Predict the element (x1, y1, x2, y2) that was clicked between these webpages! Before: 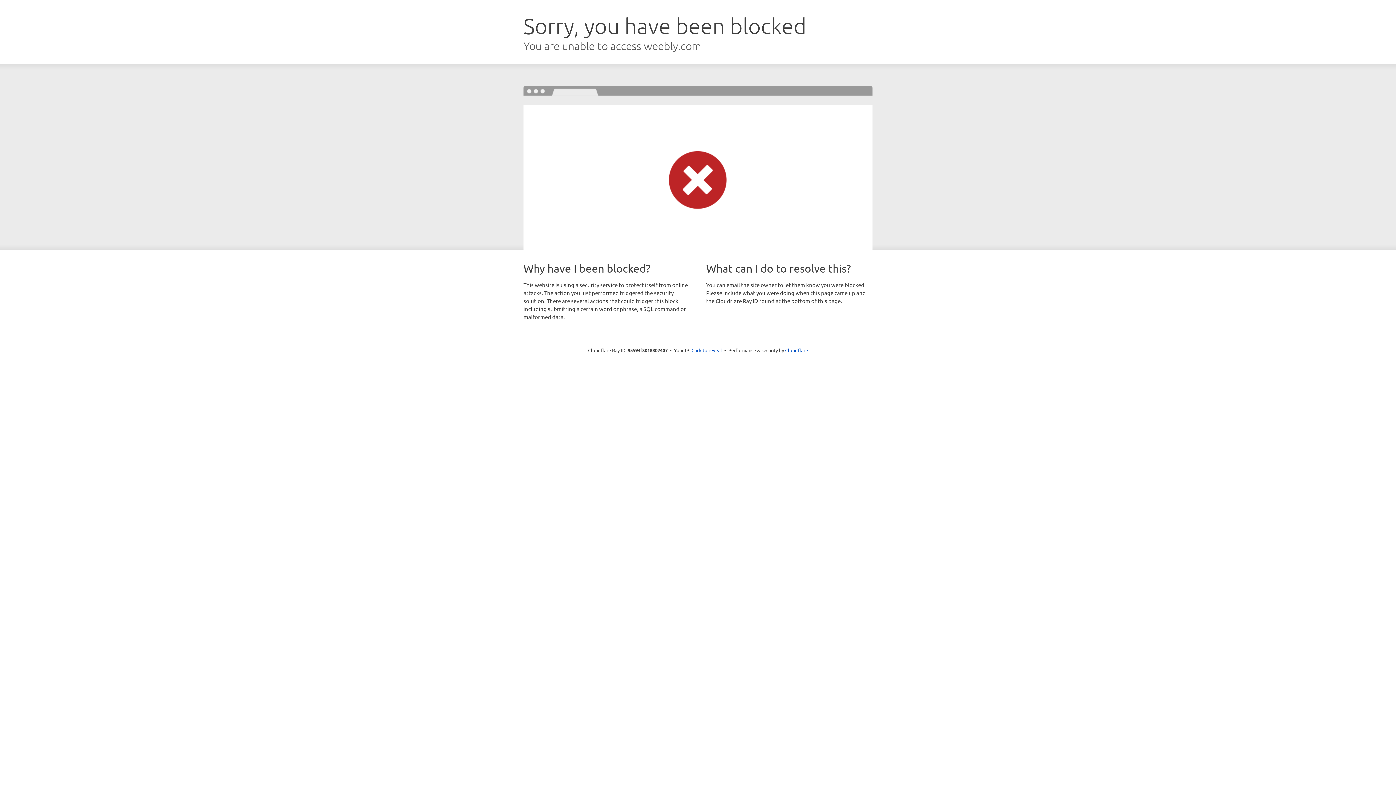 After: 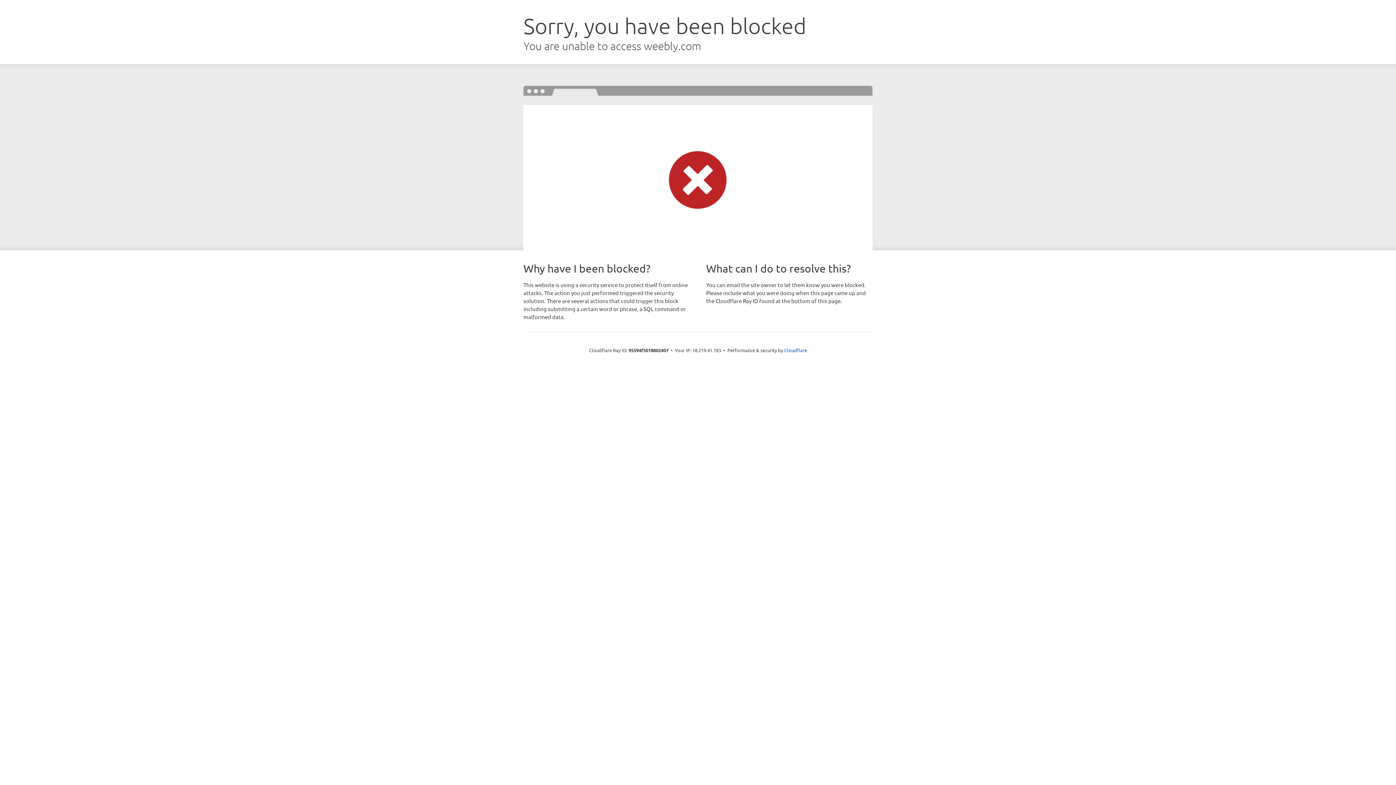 Action: label: Click to reveal bbox: (691, 346, 722, 353)